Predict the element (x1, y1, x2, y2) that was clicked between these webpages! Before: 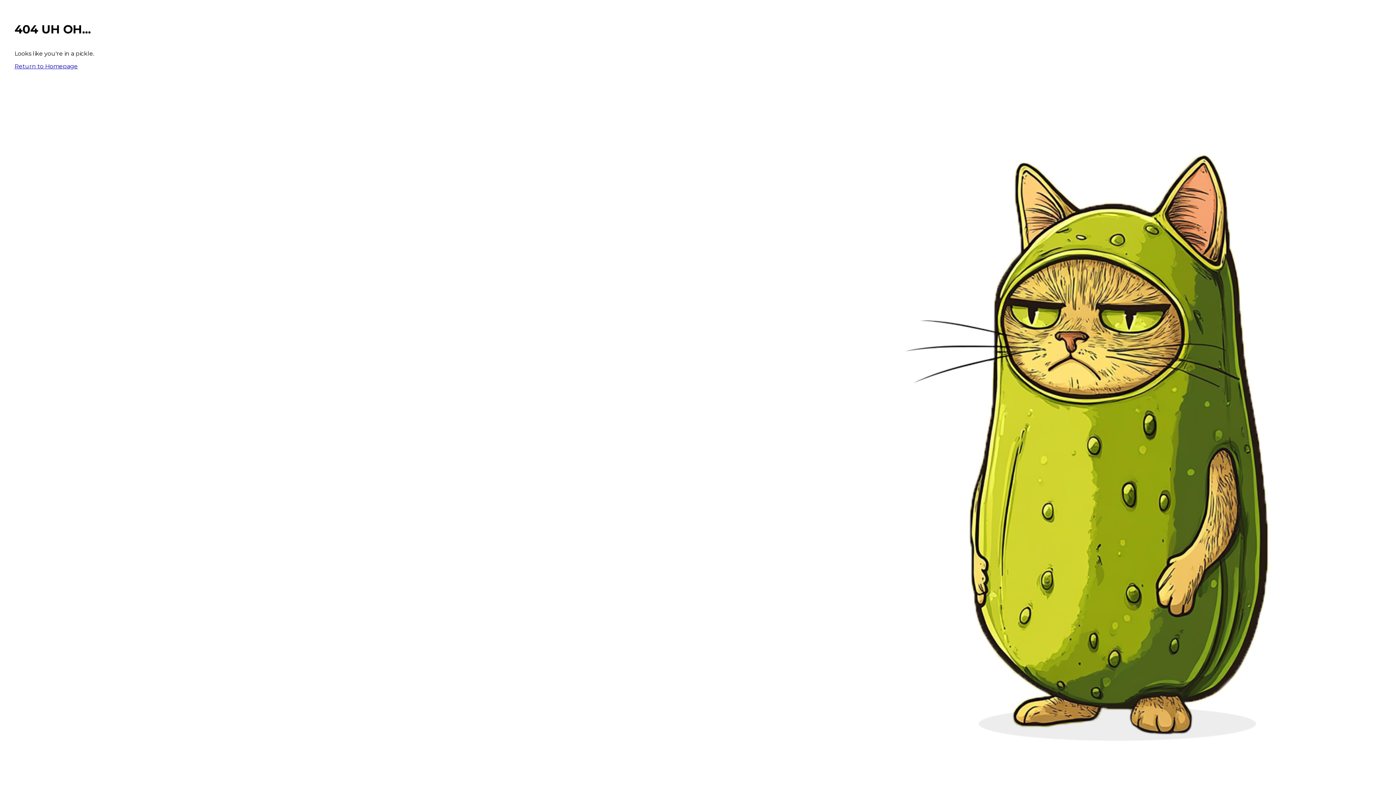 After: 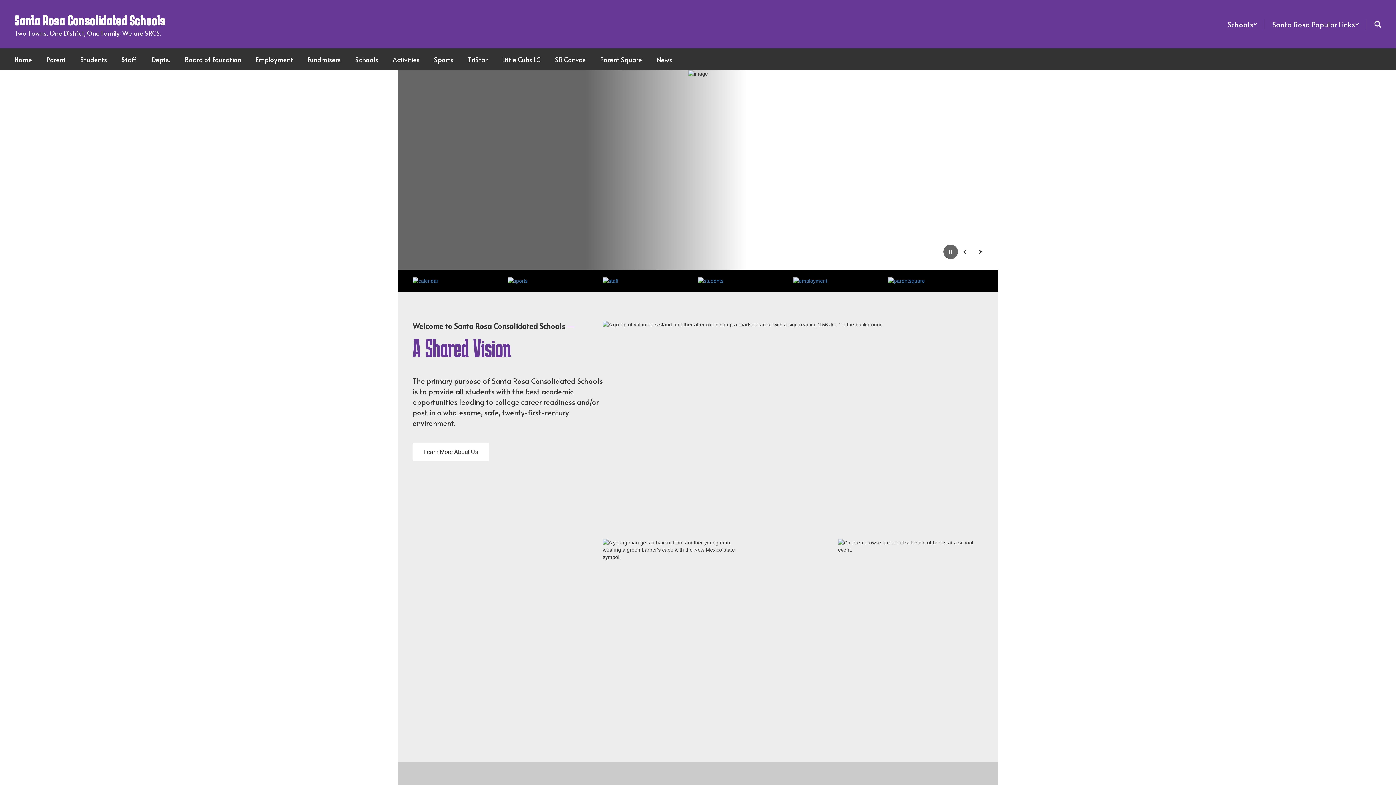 Action: label: Return to Homepage bbox: (14, 62, 77, 69)